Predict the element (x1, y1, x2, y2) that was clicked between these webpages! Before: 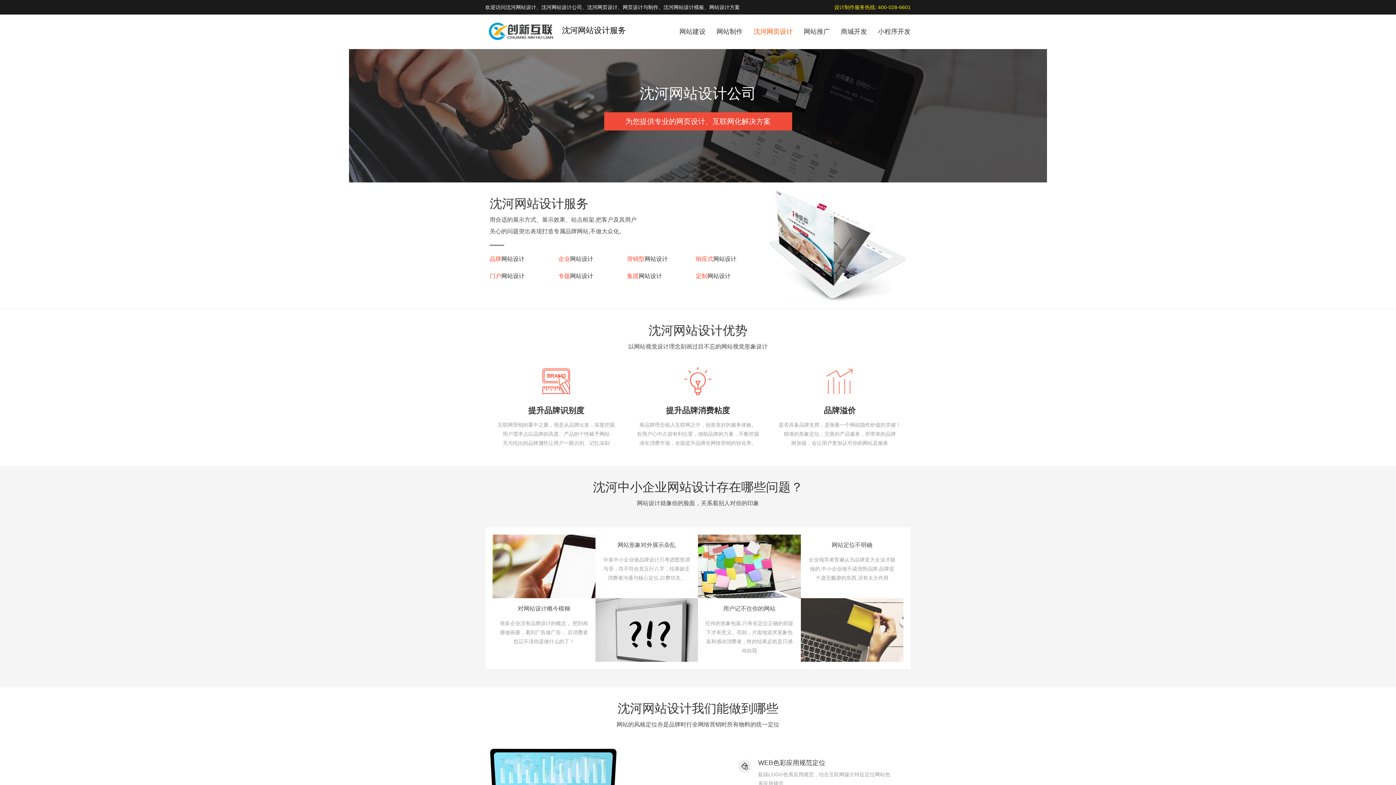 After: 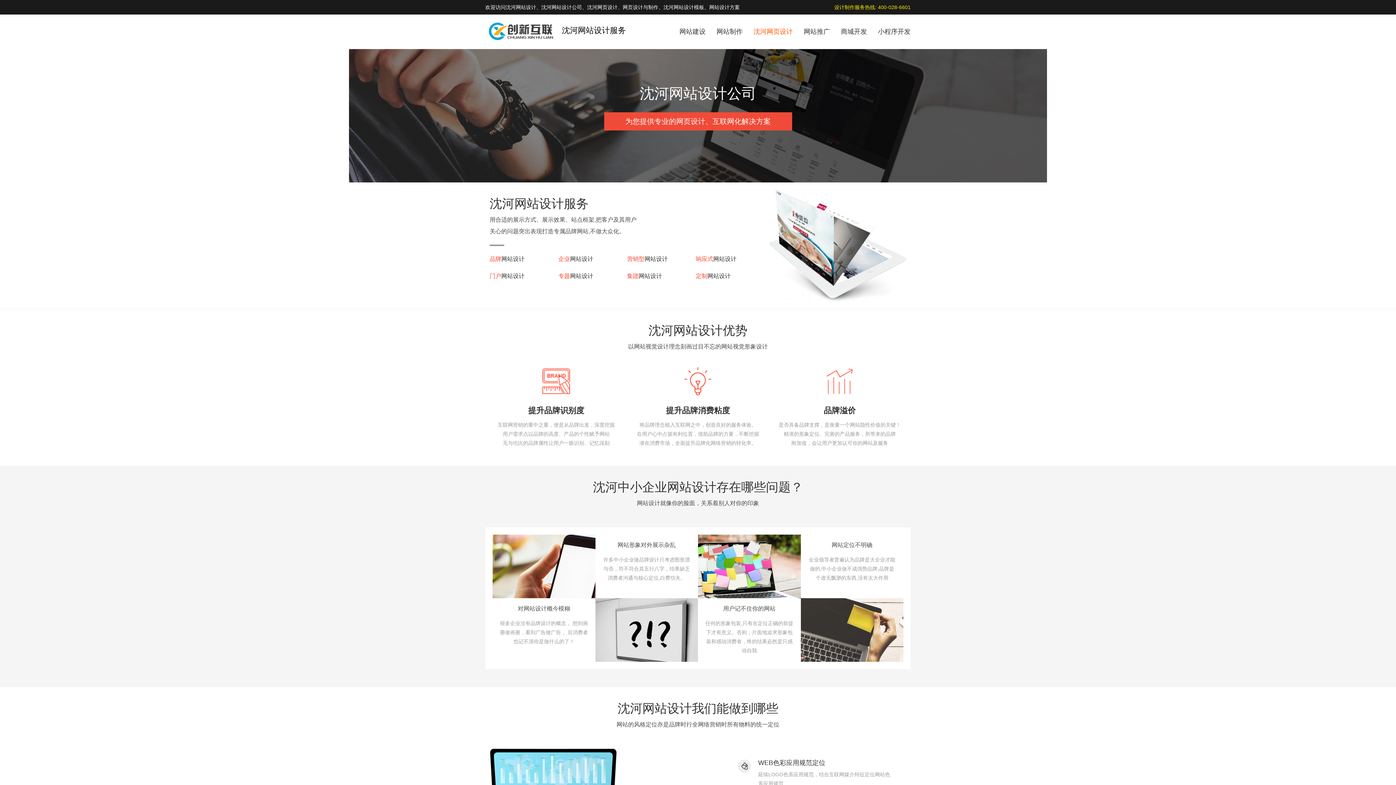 Action: bbox: (753, 28, 793, 35) label: 沈河网页设计